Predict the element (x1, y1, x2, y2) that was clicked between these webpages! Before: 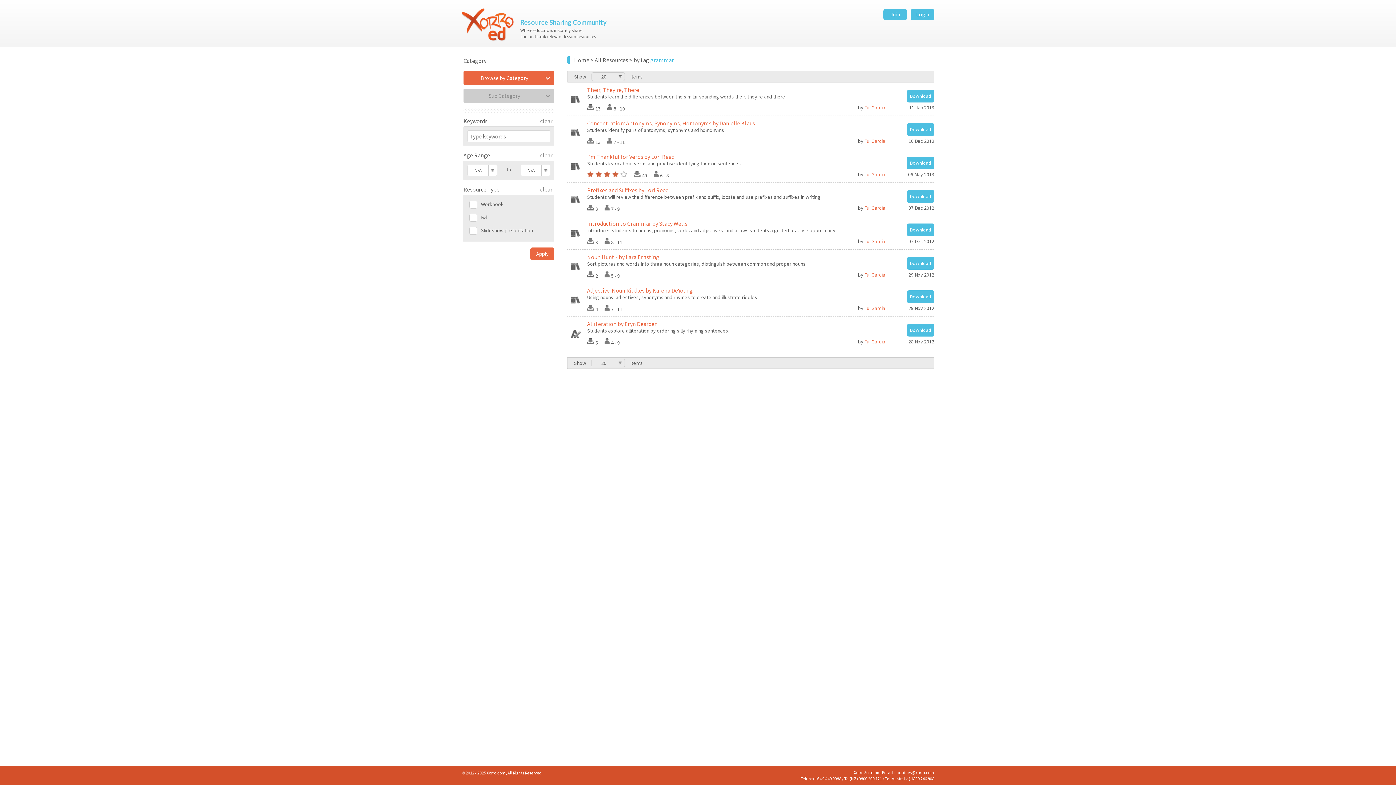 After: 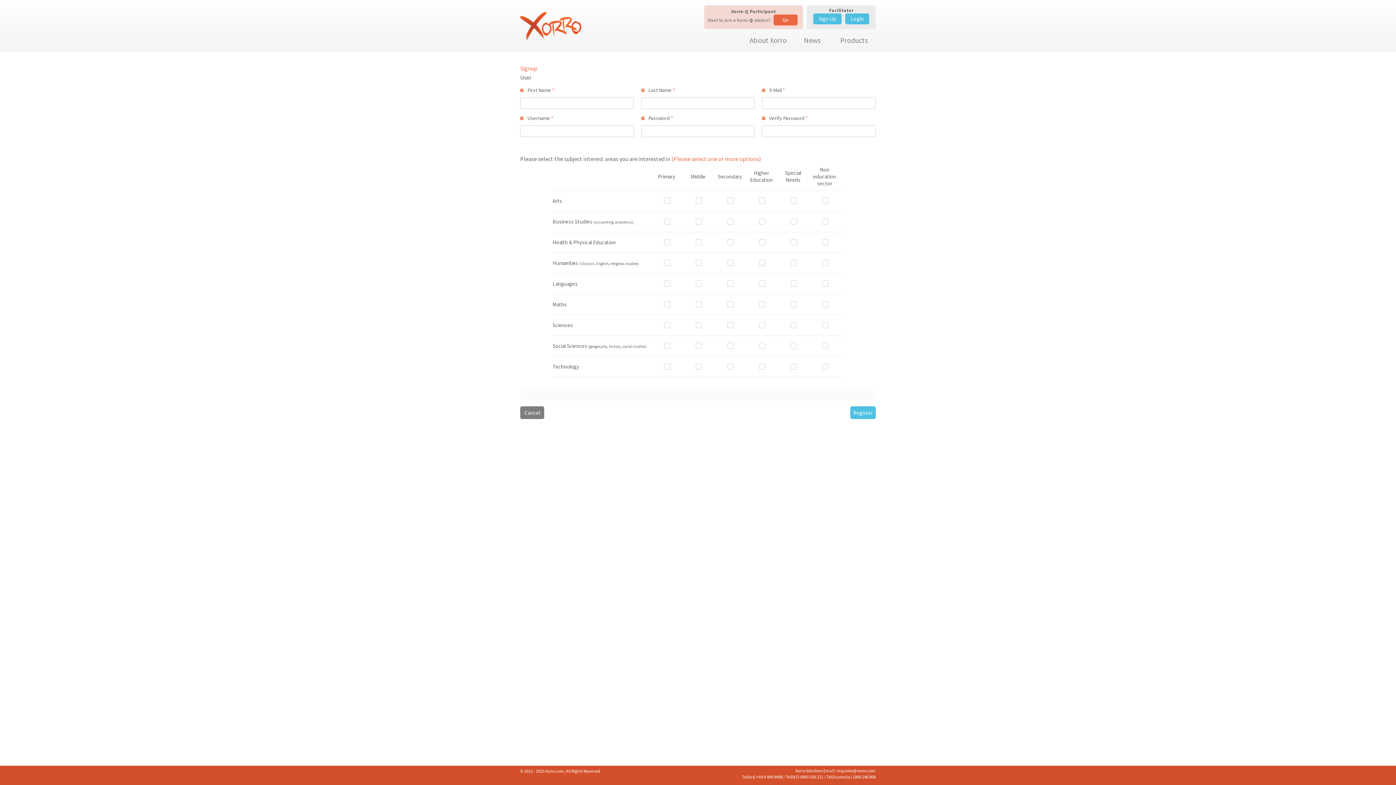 Action: bbox: (883, 9, 907, 20) label: Join